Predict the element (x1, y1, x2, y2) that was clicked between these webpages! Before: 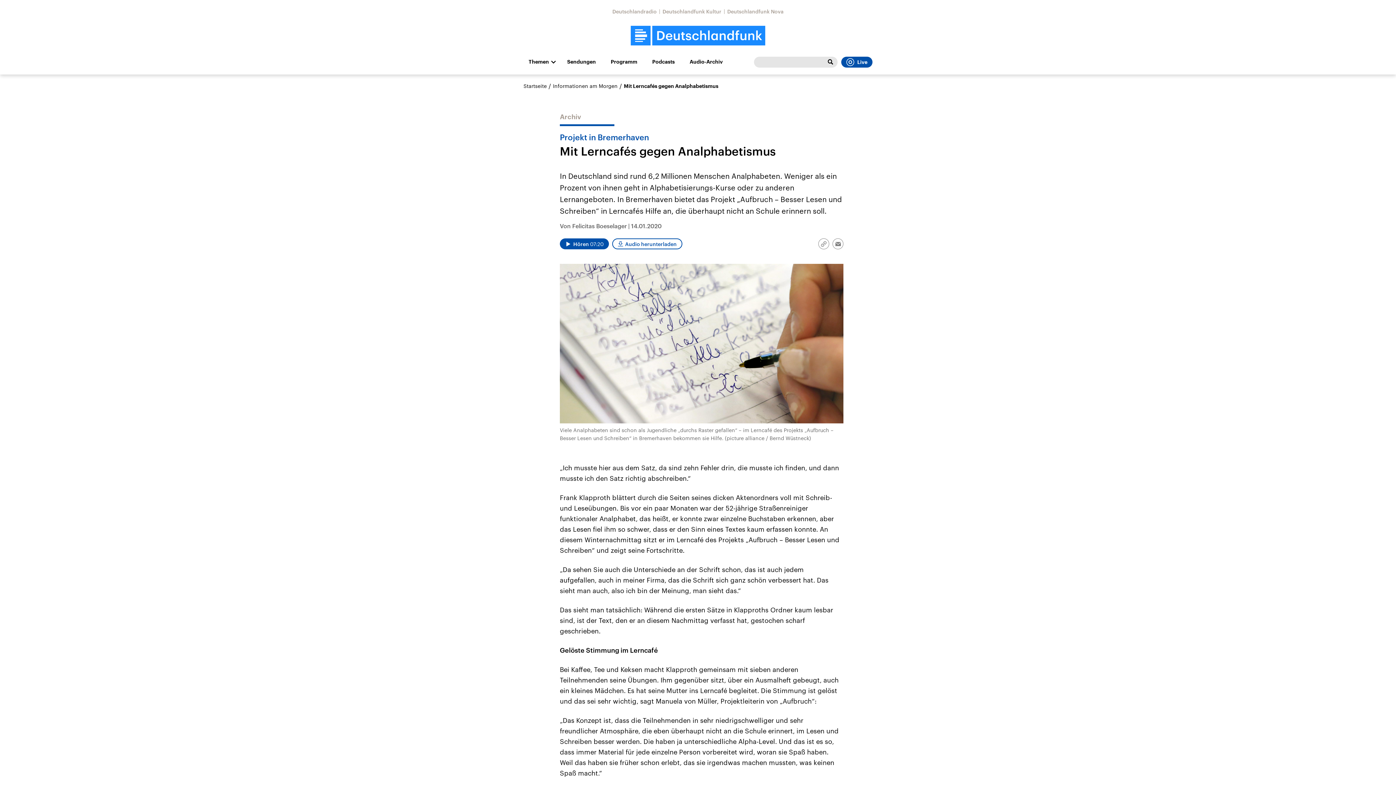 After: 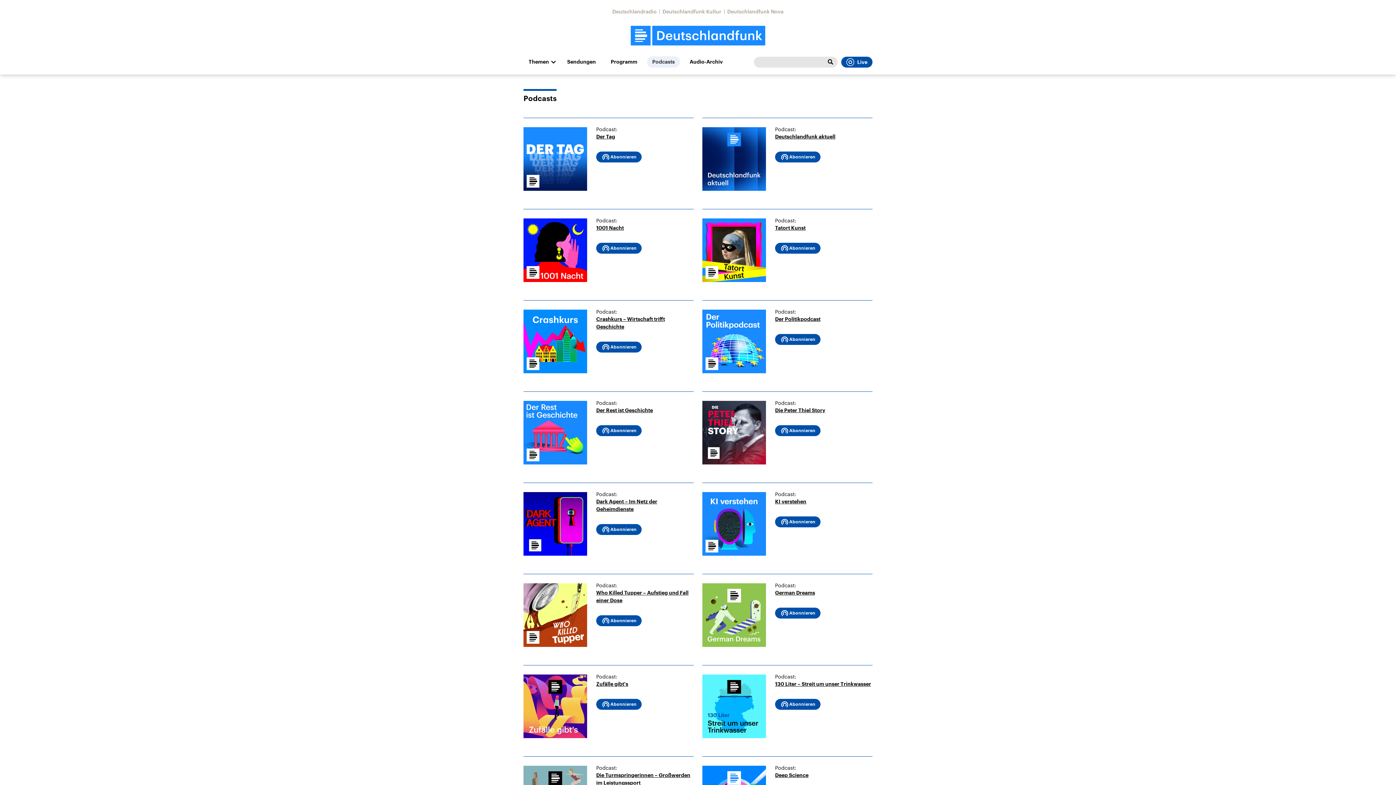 Action: label: Podcasts bbox: (647, 56, 680, 67)